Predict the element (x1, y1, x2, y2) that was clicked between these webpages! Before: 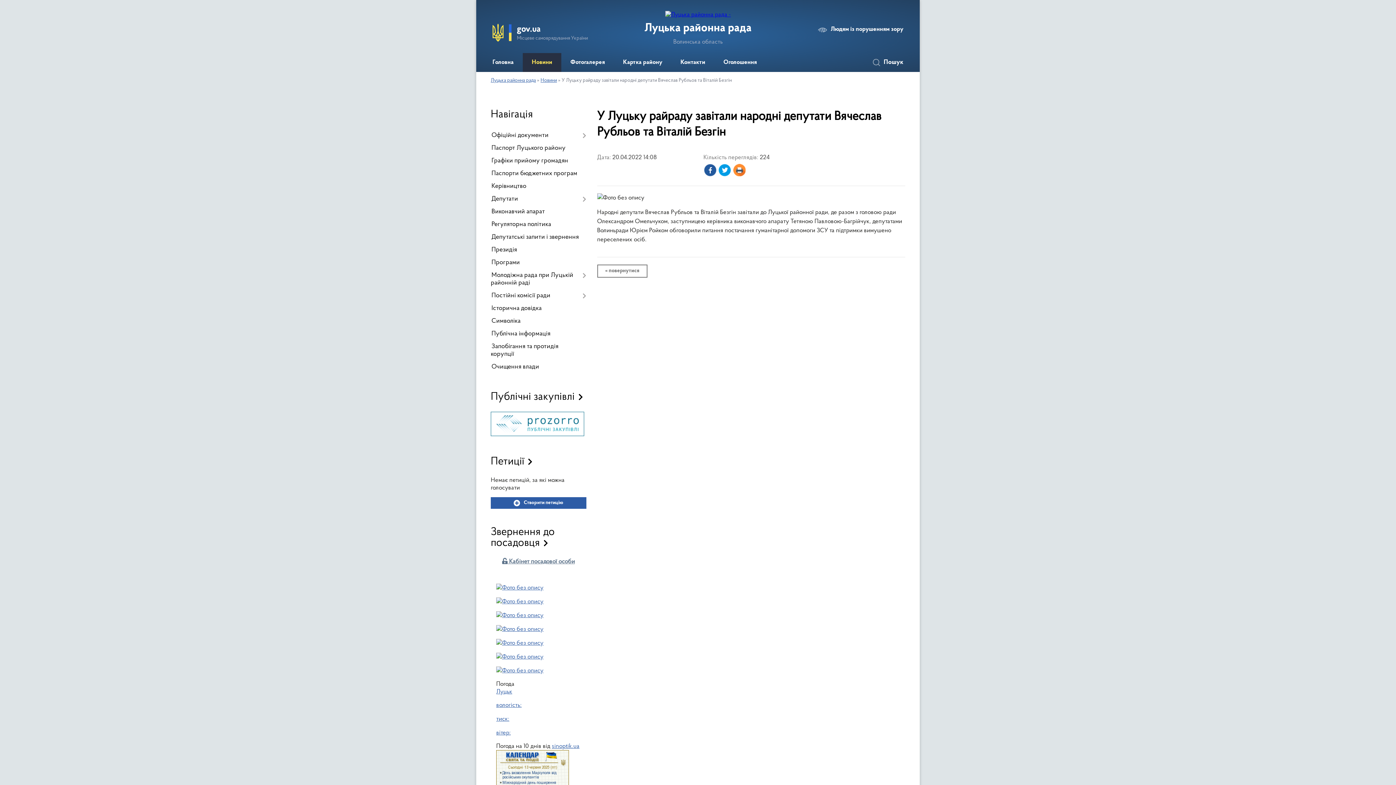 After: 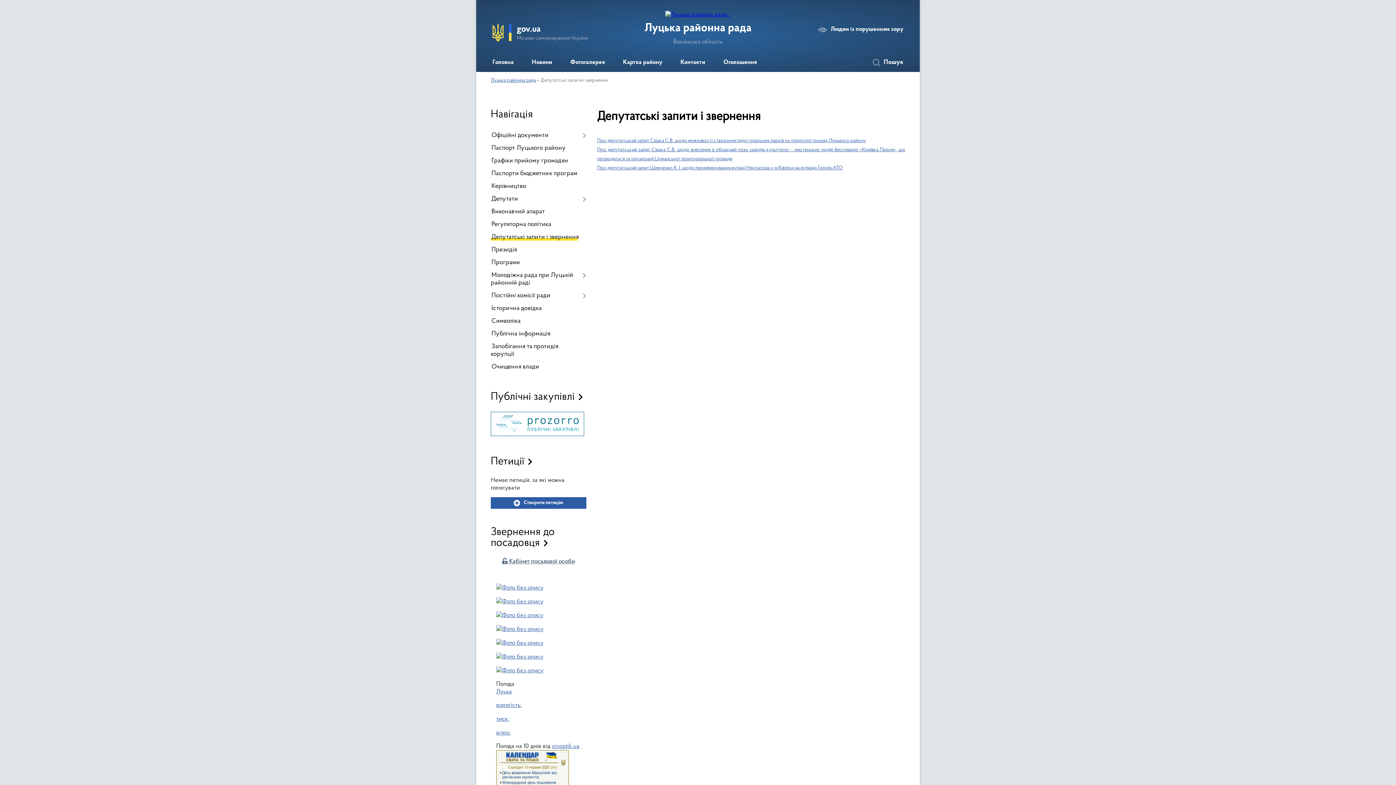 Action: bbox: (490, 231, 586, 244) label: Депутатські запити і звернення